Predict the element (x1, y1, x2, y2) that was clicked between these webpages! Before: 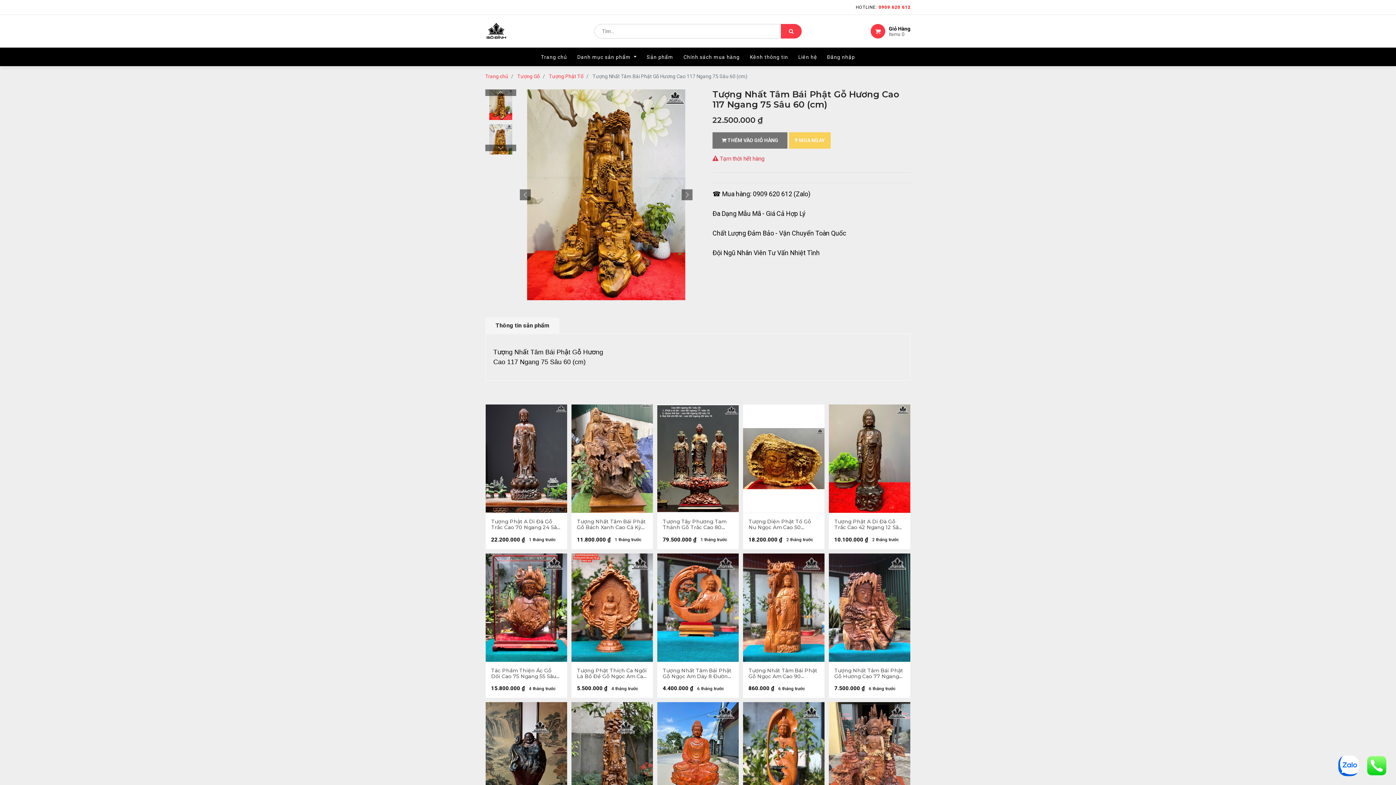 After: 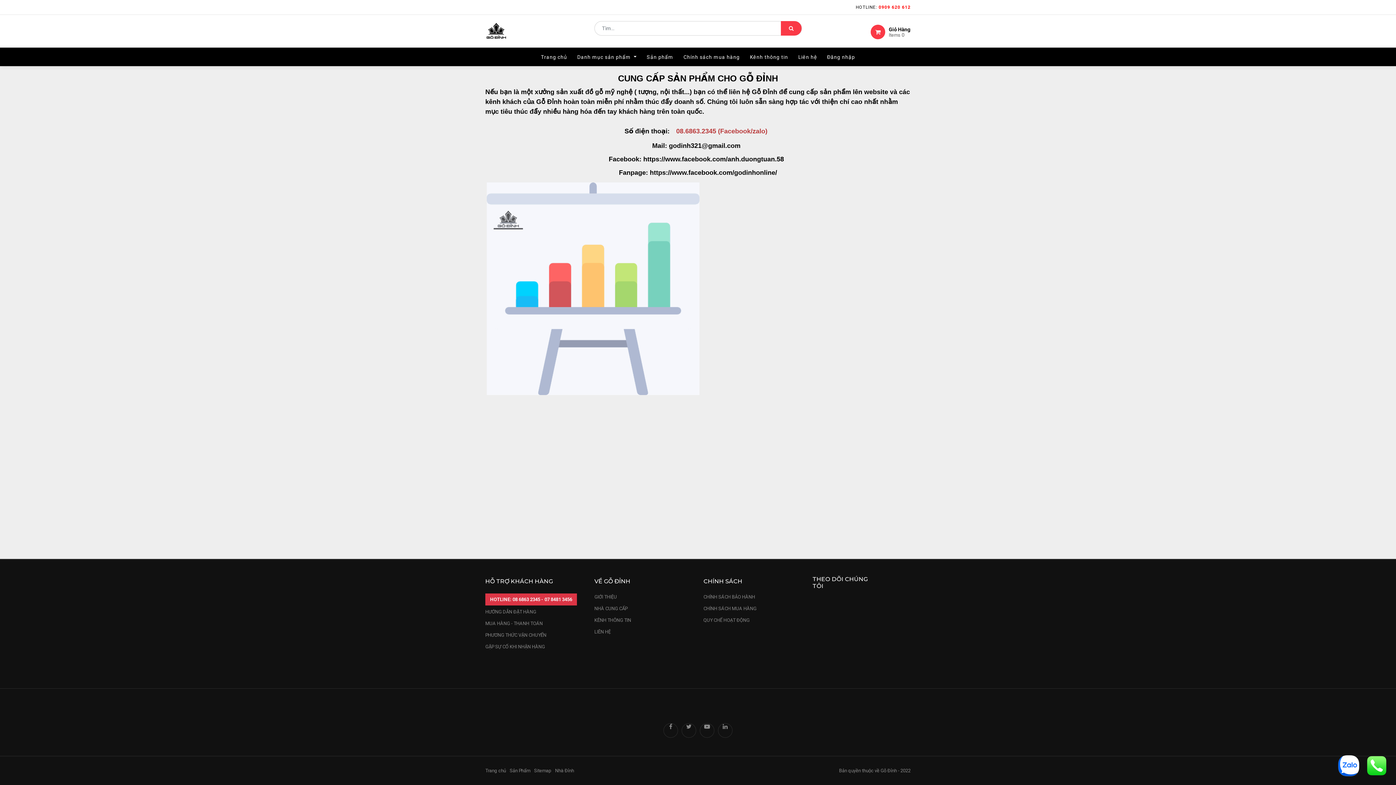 Action: bbox: (594, 622, 627, 629) label: NHÀ CUNG CẤP